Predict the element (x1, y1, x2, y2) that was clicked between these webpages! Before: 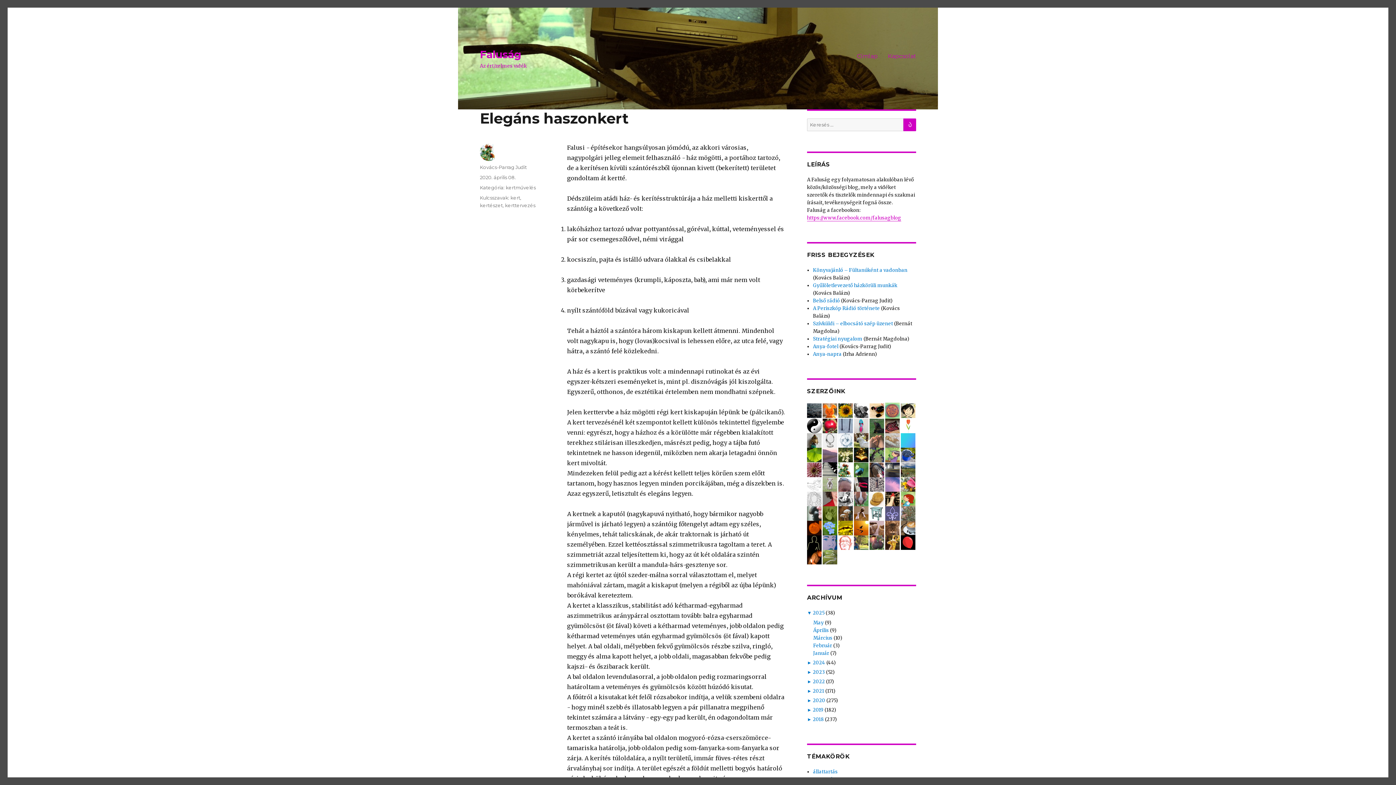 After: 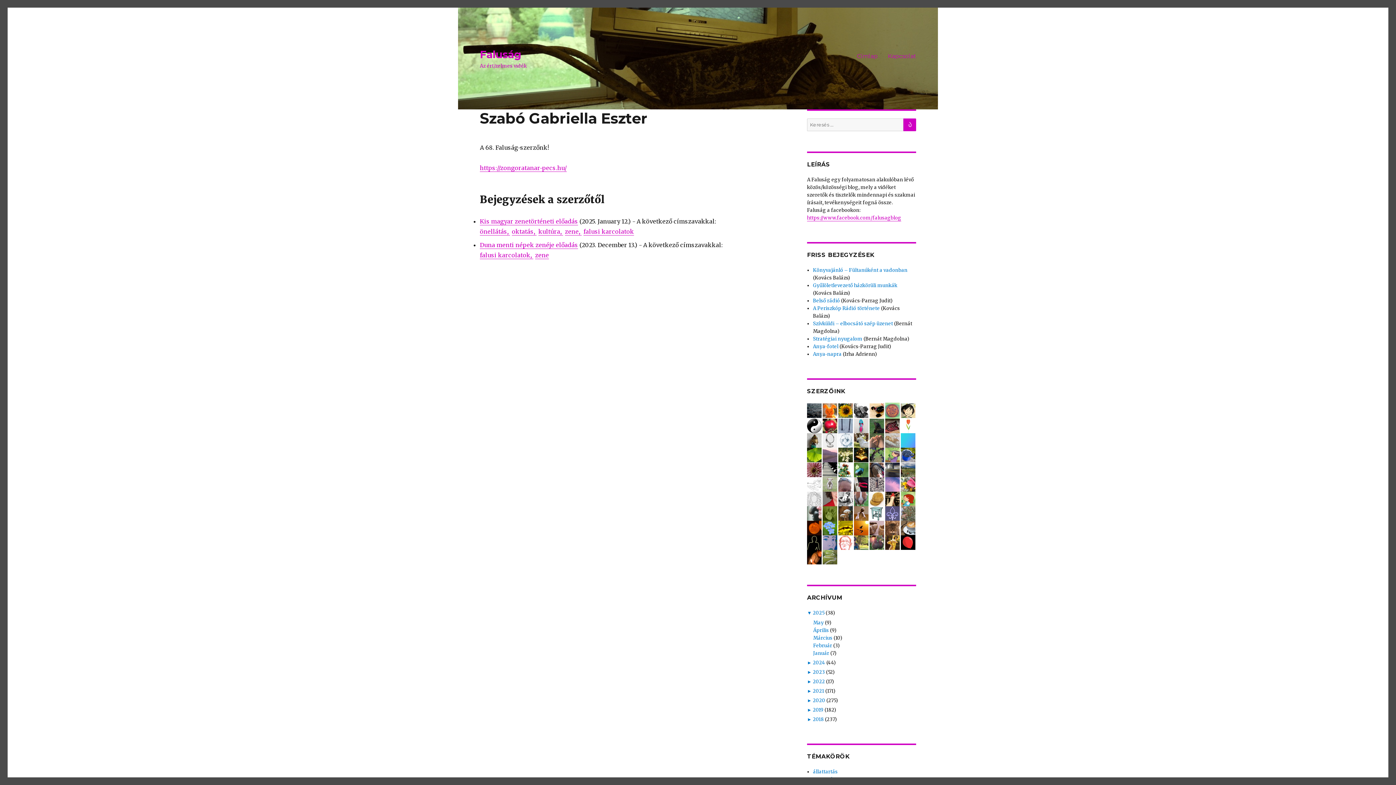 Action: label:   bbox: (854, 524, 869, 531)